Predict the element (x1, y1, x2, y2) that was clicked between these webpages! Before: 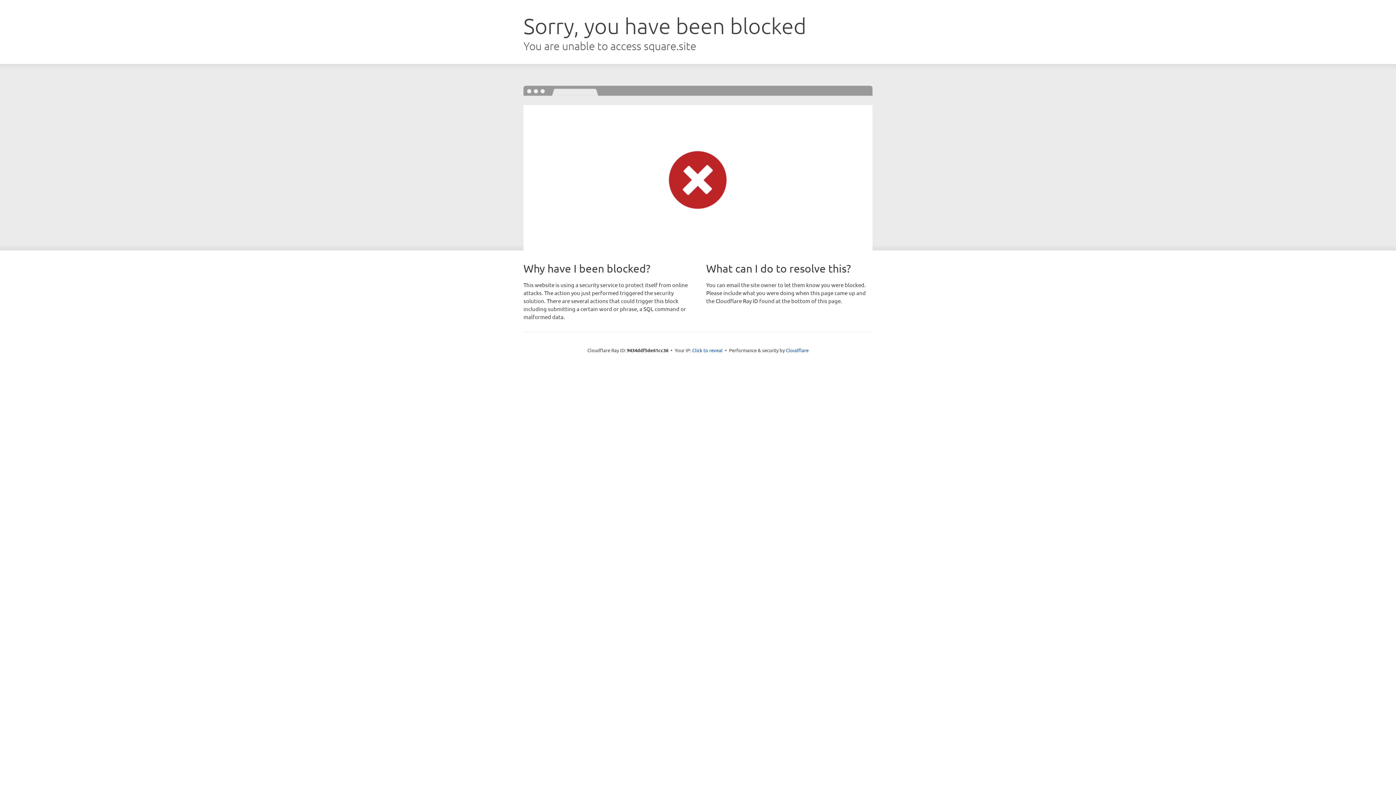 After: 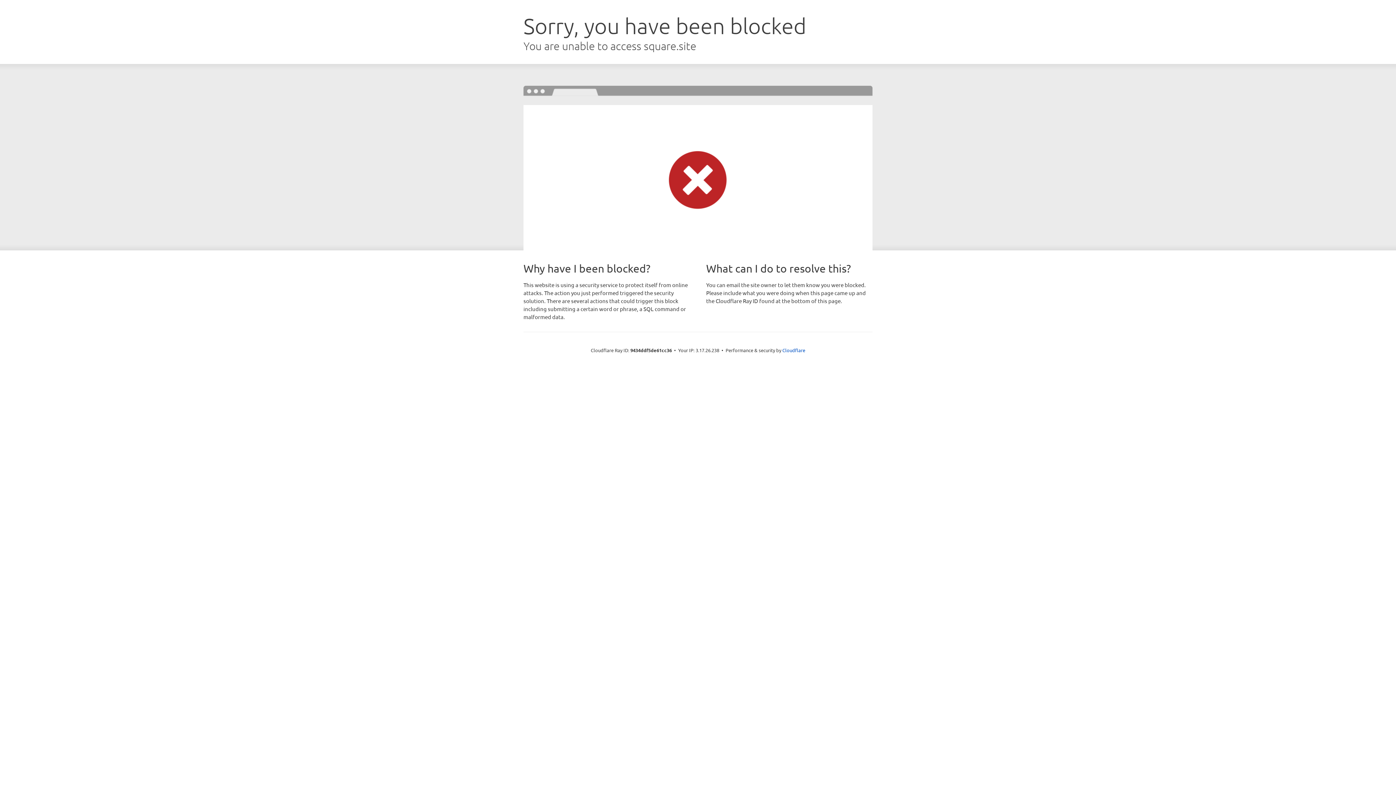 Action: bbox: (692, 346, 722, 353) label: Click to reveal